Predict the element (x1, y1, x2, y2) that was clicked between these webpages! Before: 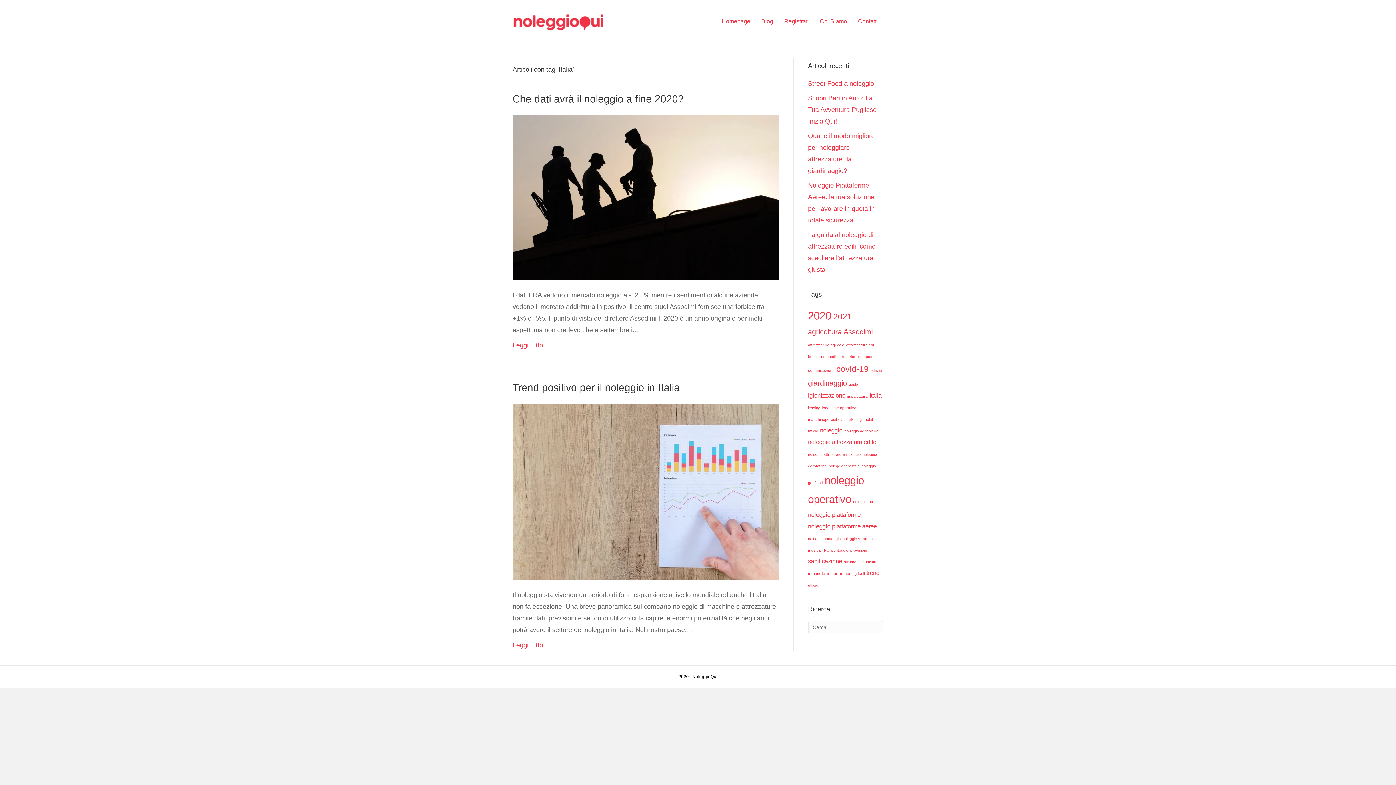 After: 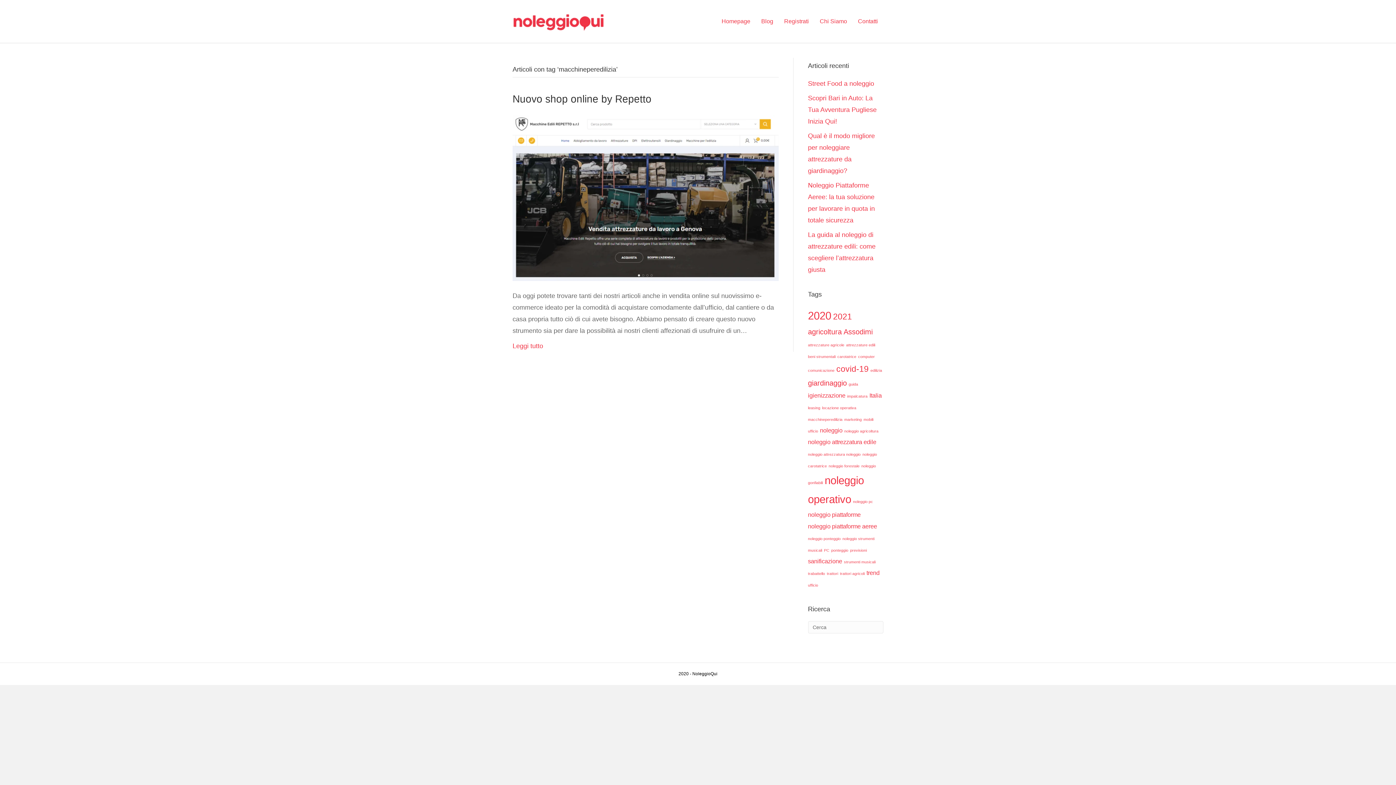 Action: bbox: (808, 417, 842, 421) label: macchineperedilizia (1 elemento)